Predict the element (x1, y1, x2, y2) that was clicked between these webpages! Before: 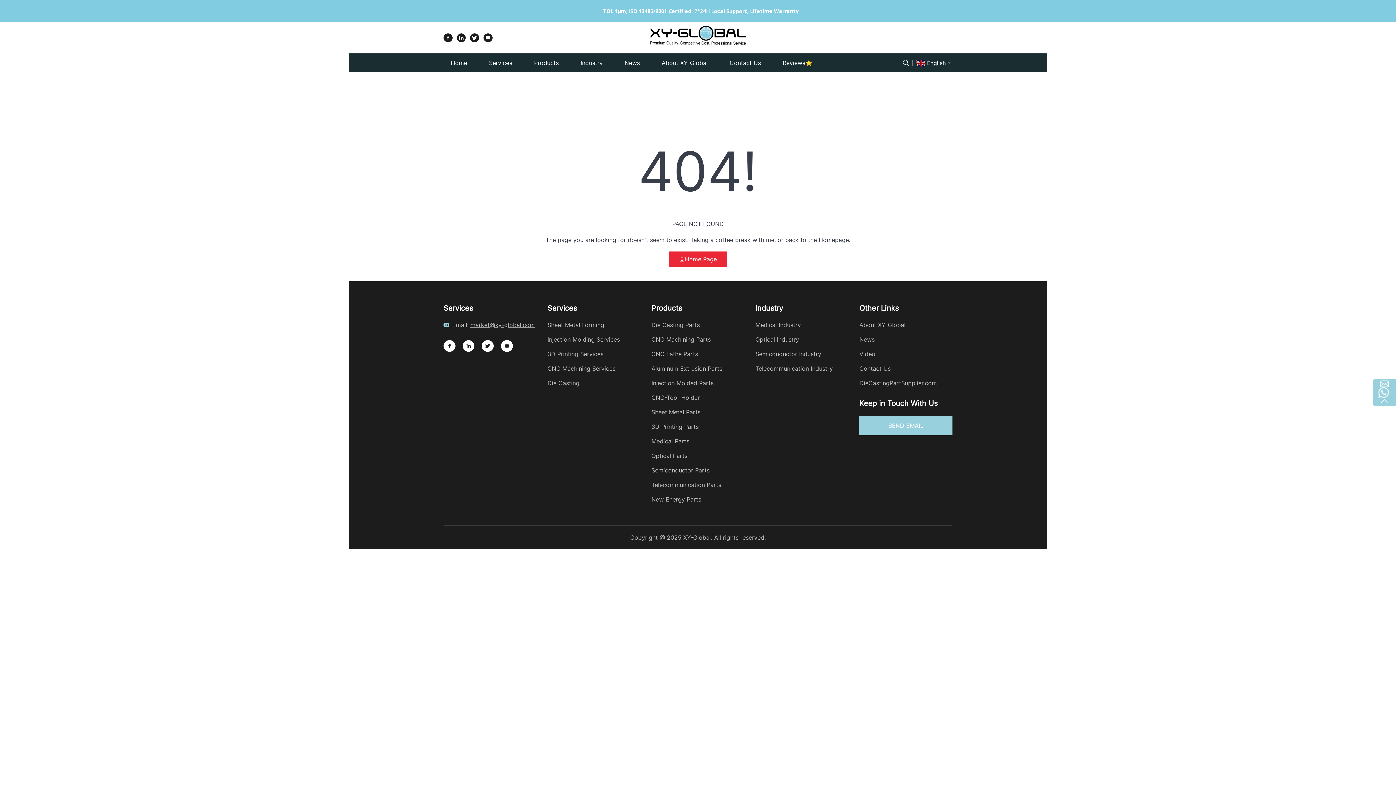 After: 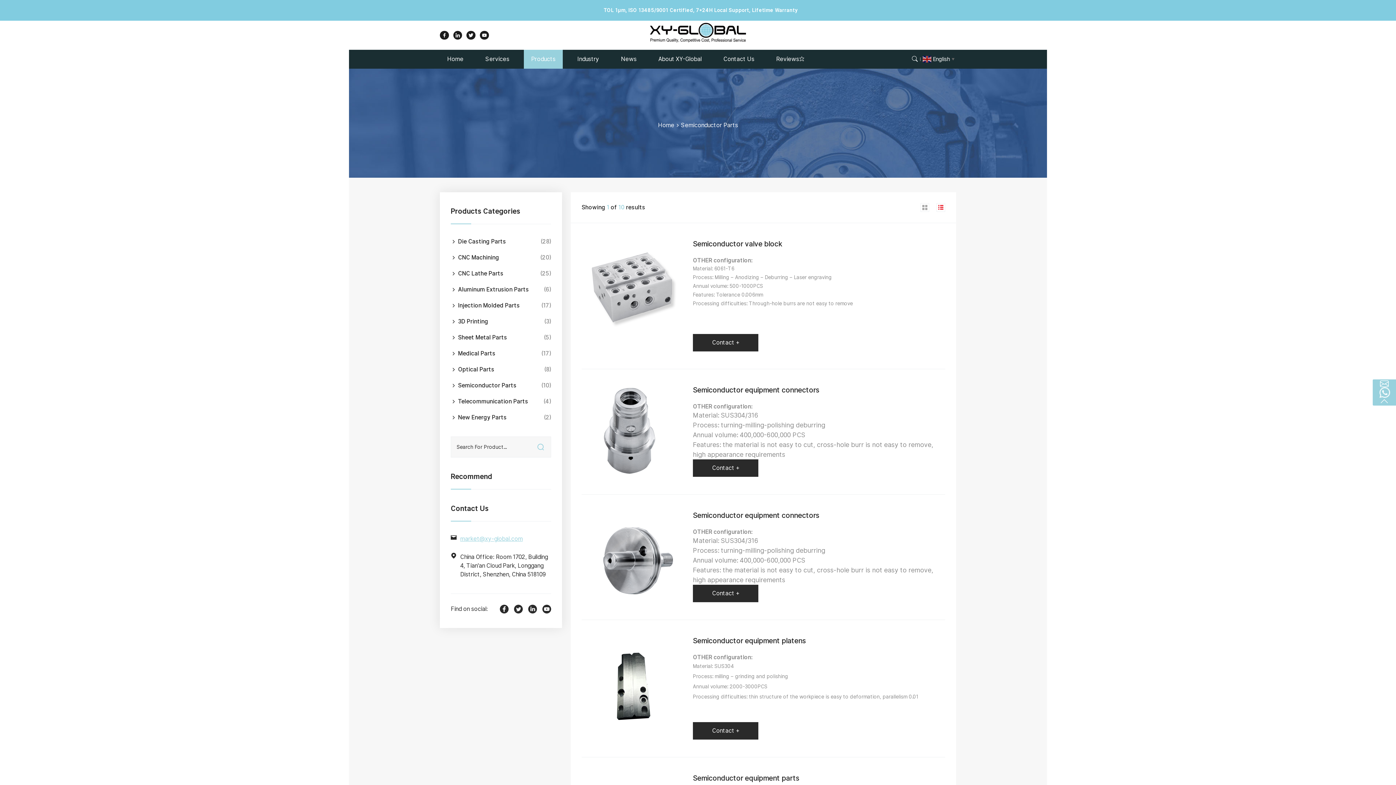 Action: label: Semiconductor Parts bbox: (651, 444, 709, 452)